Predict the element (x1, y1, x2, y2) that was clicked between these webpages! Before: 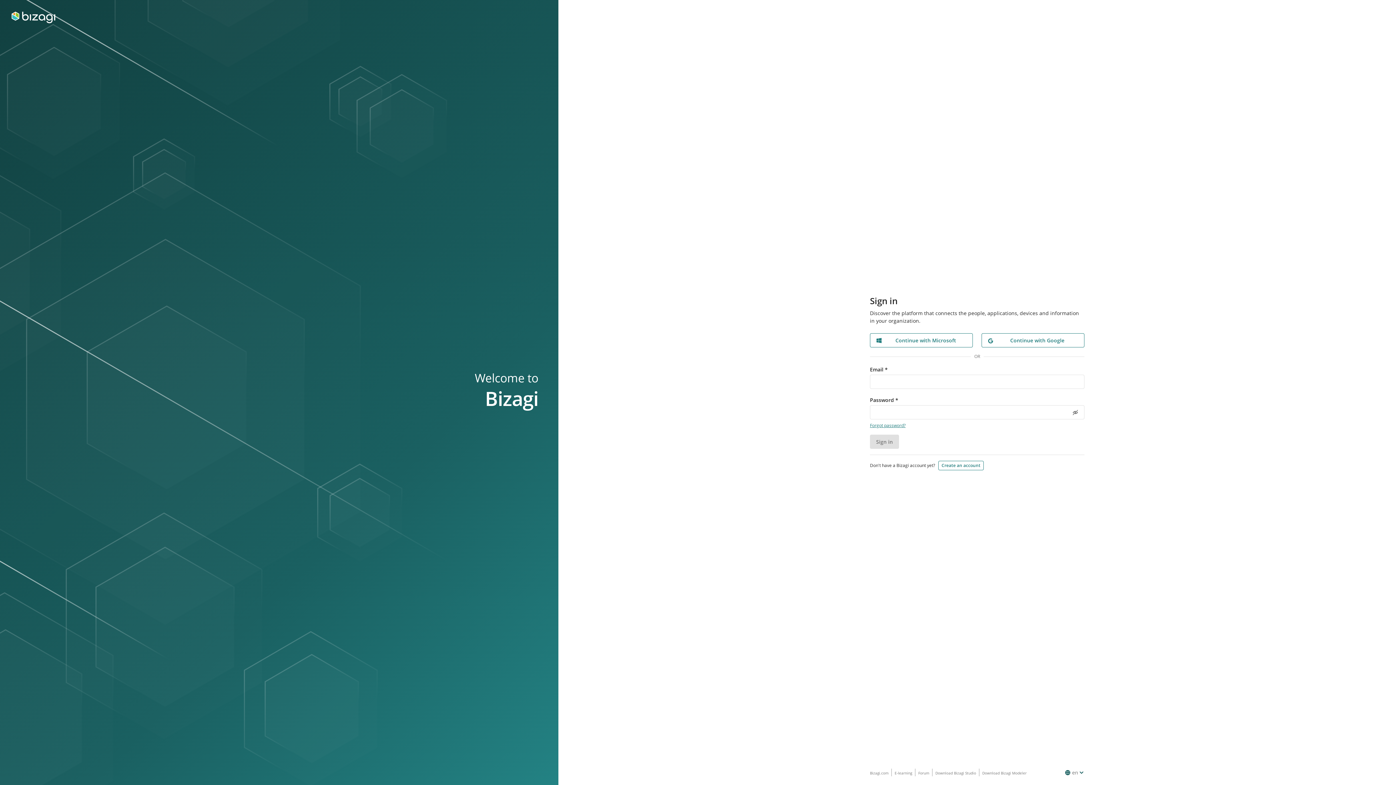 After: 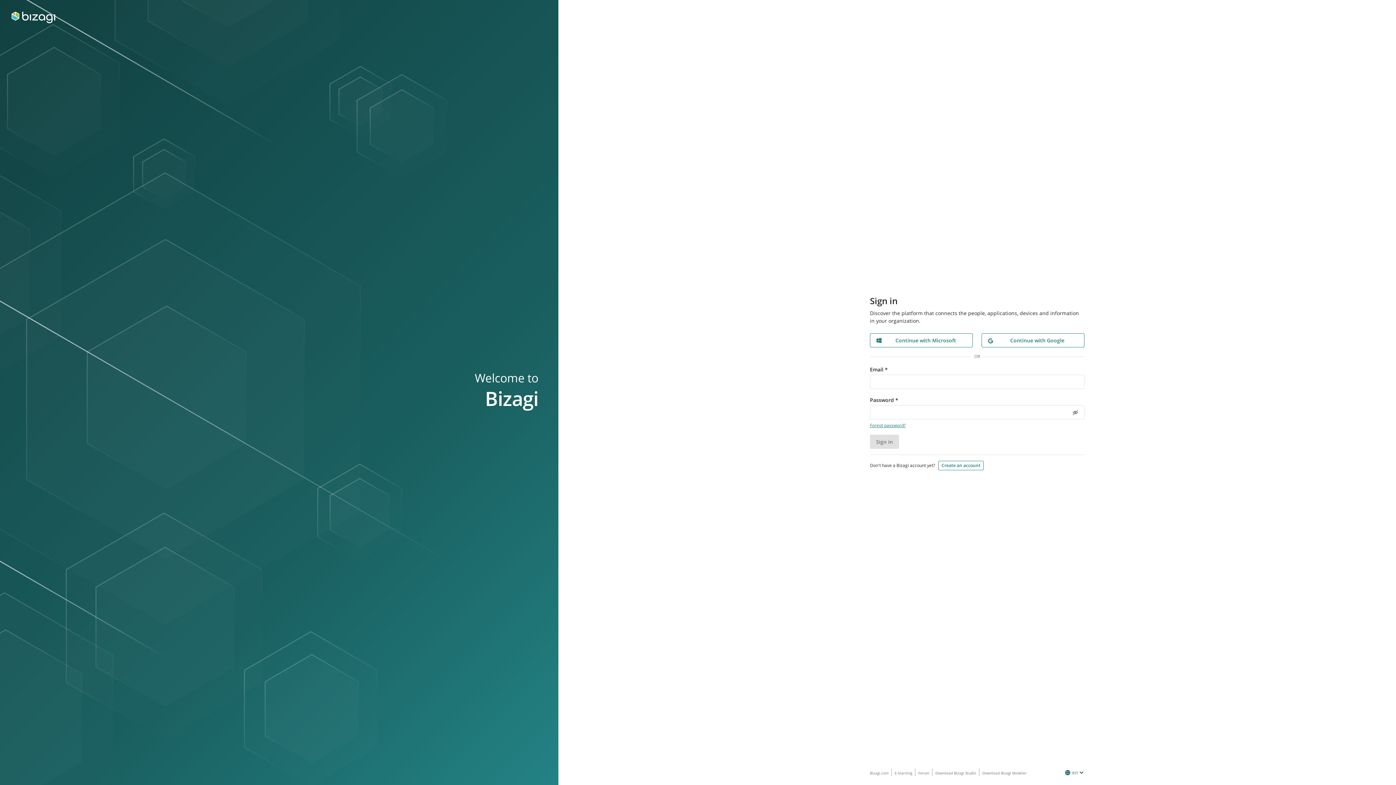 Action: bbox: (918, 770, 929, 776) label: Forum